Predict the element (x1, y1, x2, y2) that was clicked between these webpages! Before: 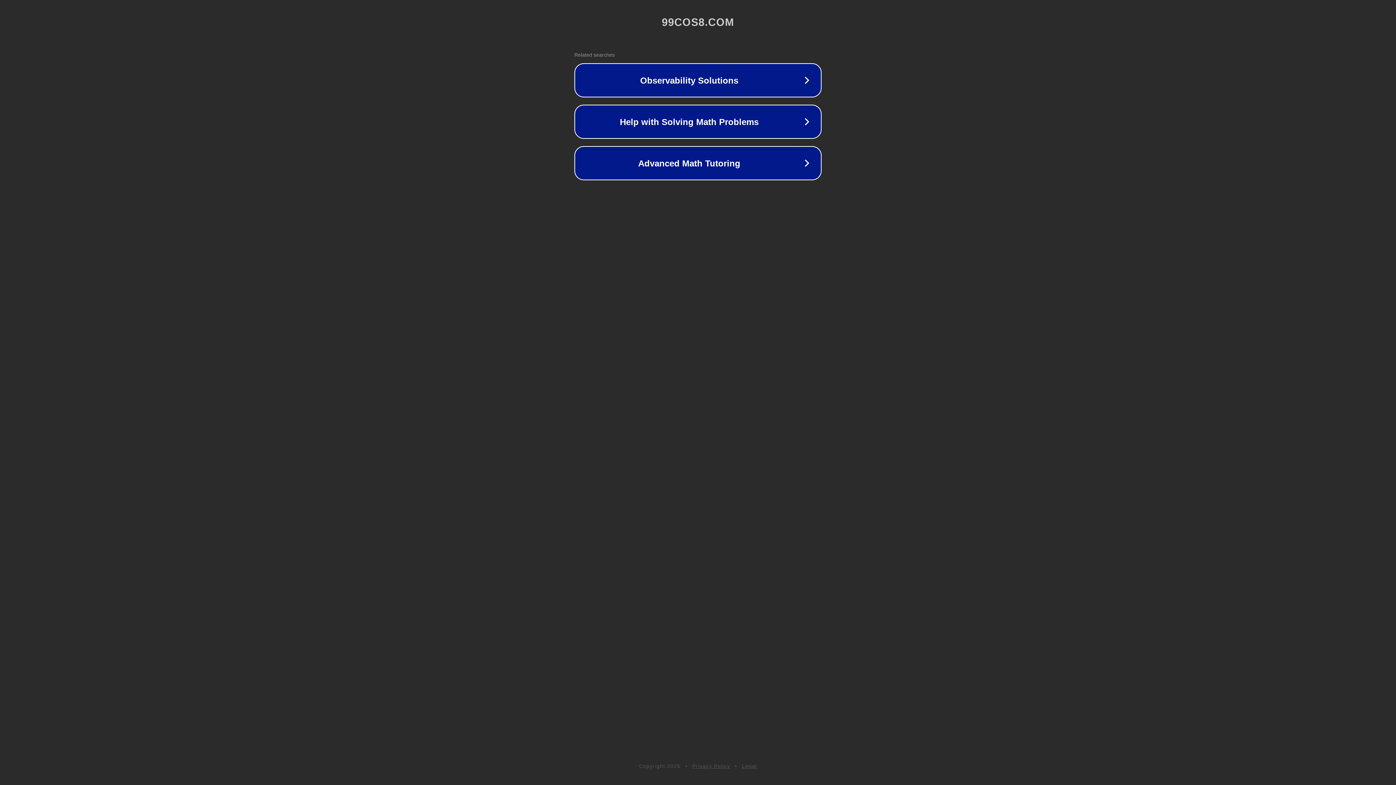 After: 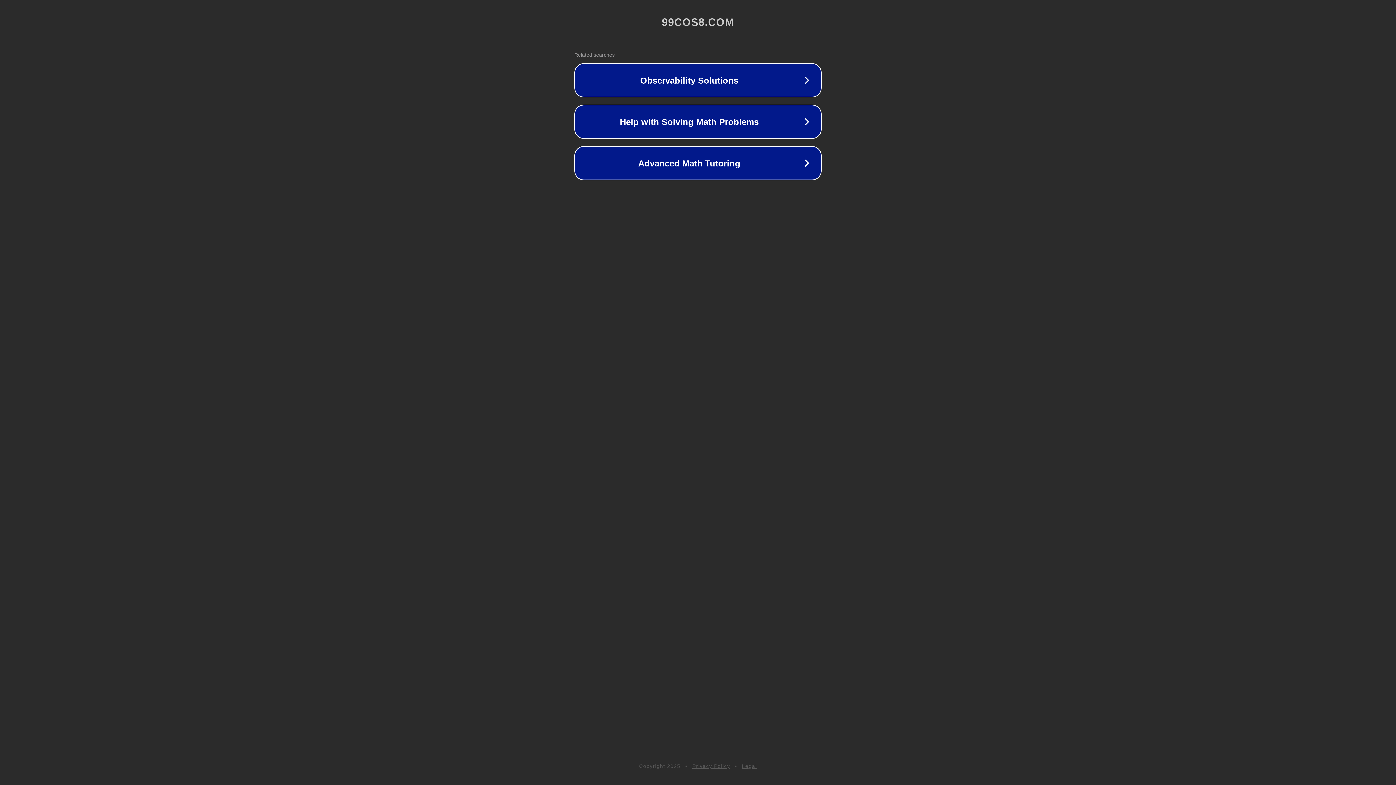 Action: label: Legal bbox: (742, 763, 757, 769)